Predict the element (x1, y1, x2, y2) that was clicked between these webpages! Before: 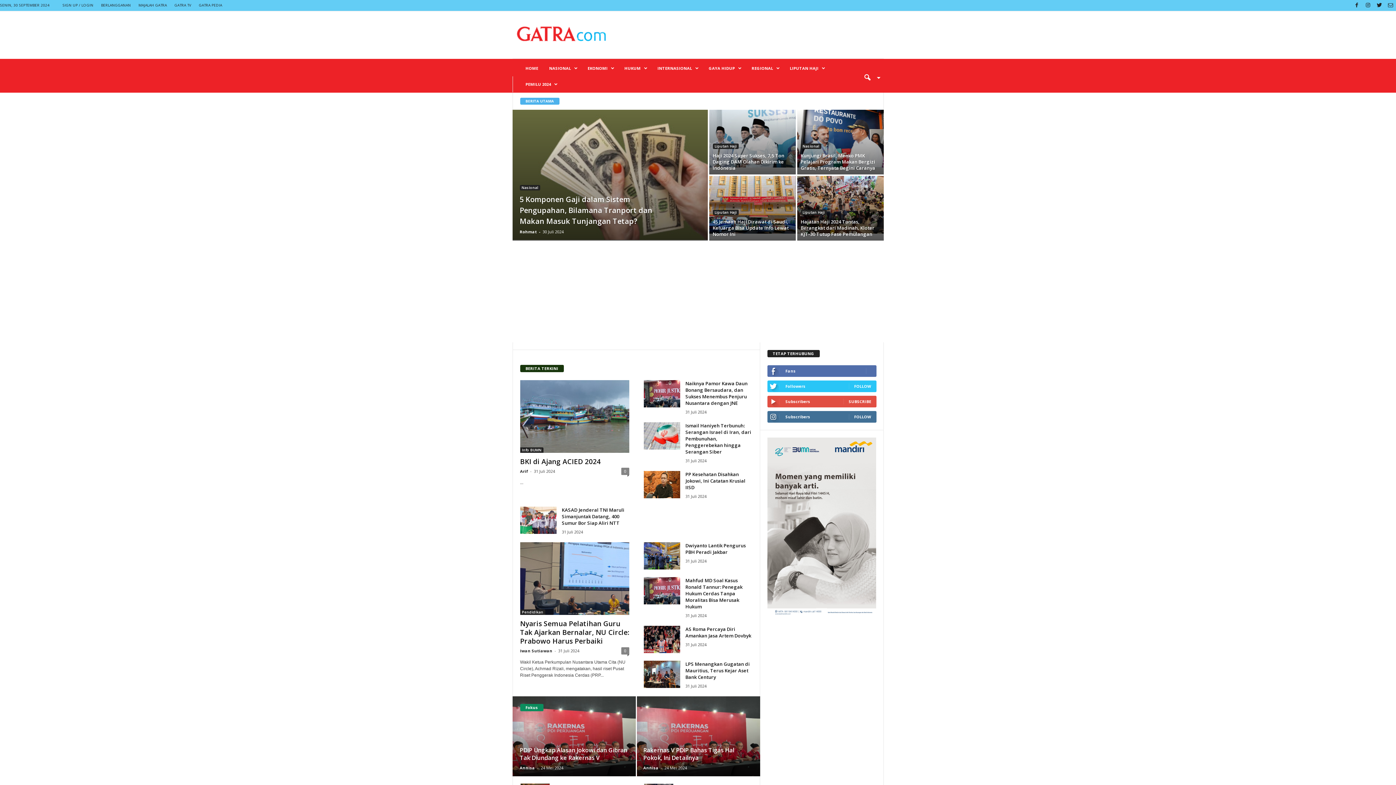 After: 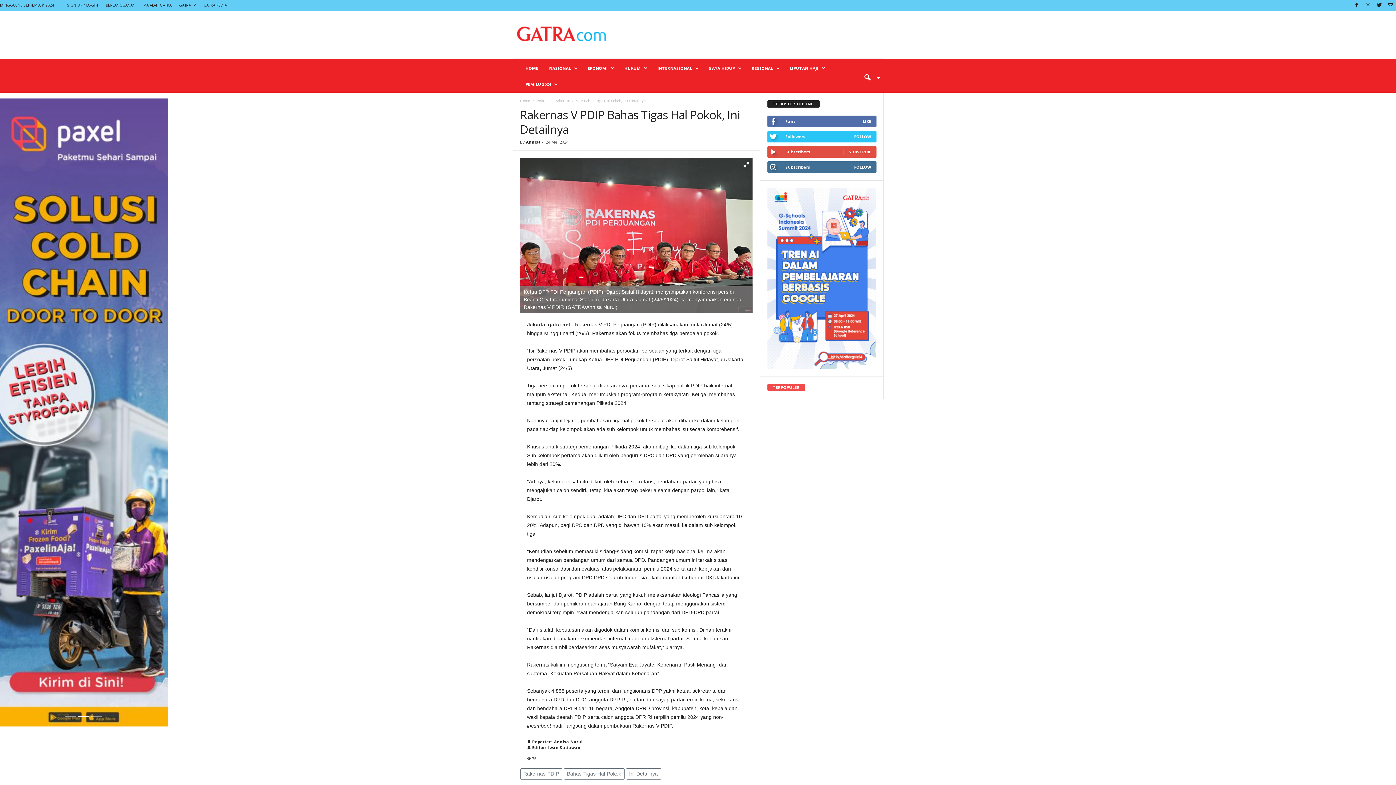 Action: bbox: (636, 680, 760, 763)